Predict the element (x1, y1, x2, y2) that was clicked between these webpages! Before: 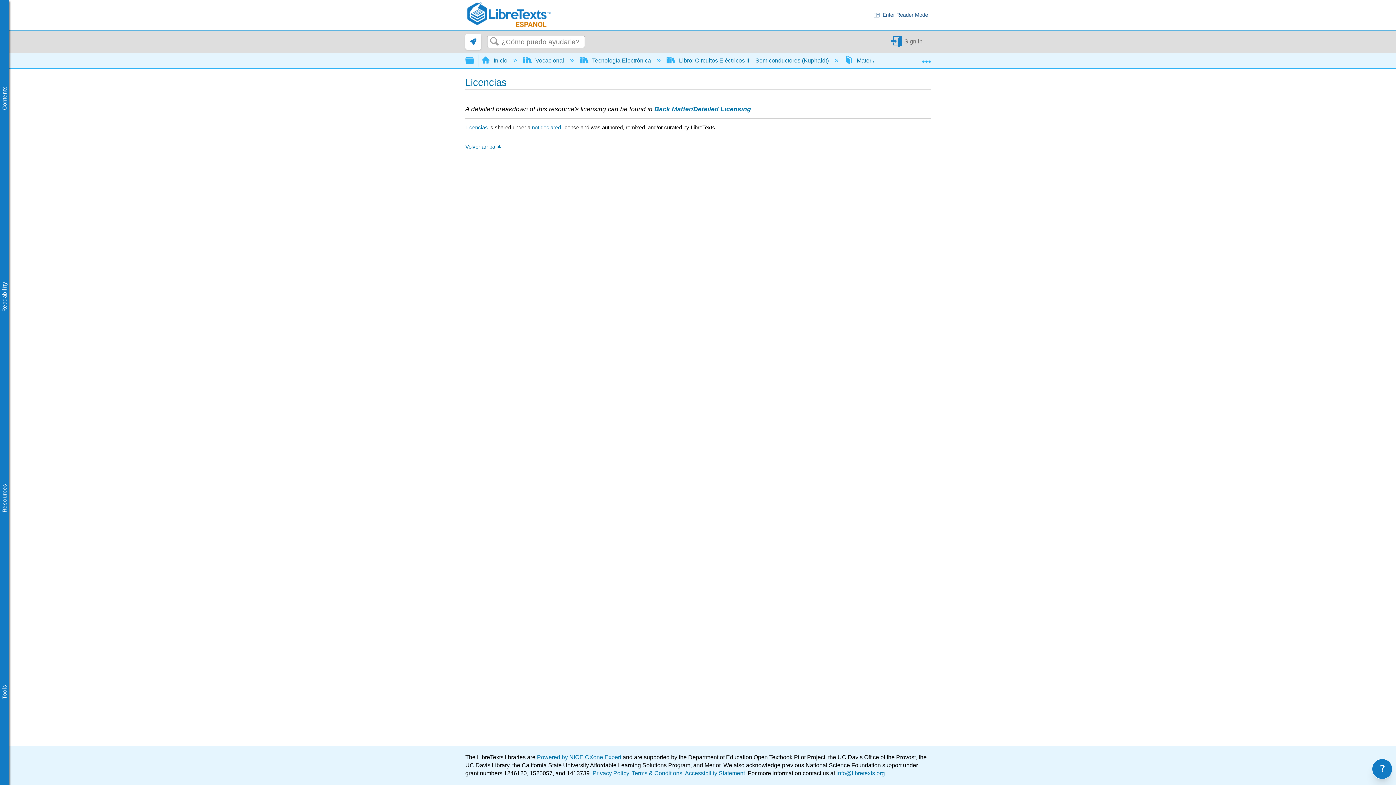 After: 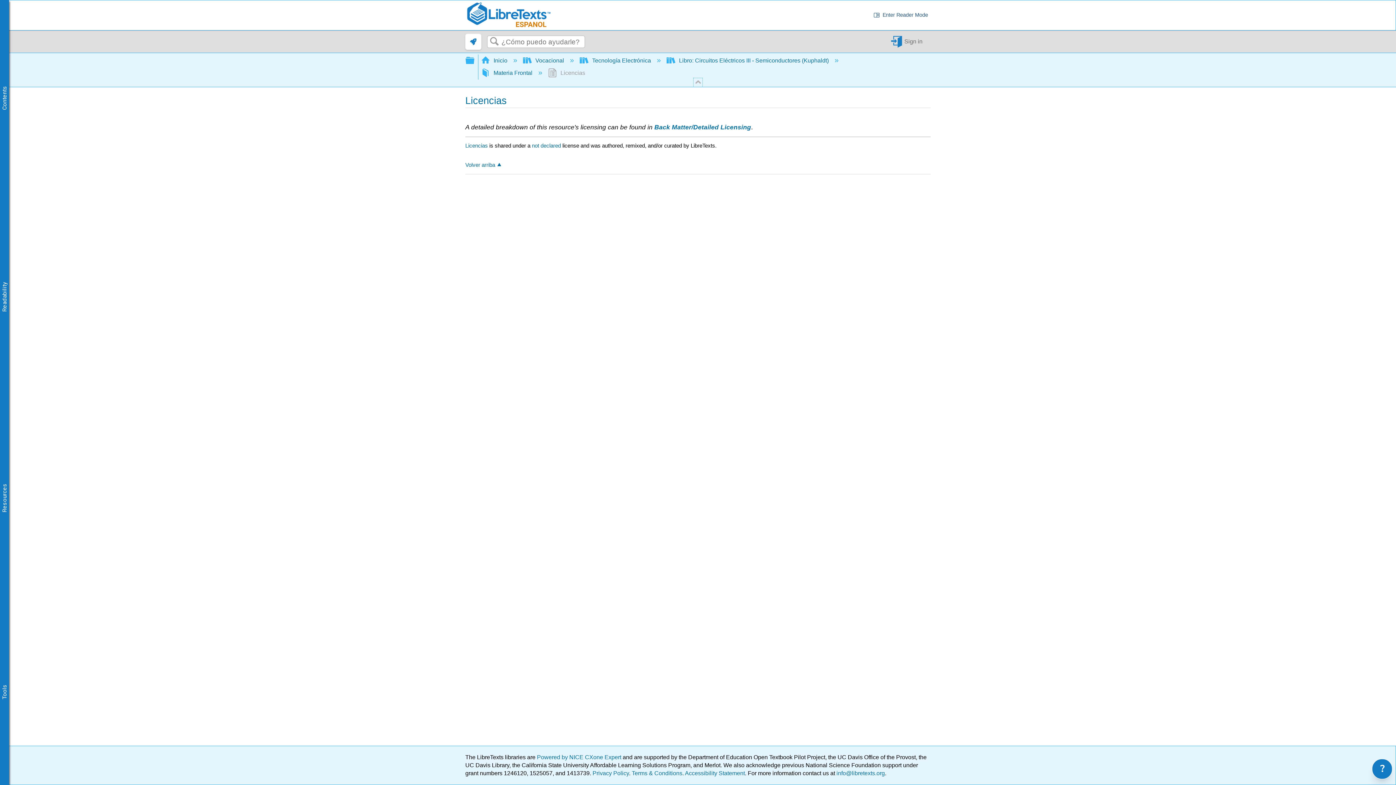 Action: label:  Expandir/contraer ubicación global bbox: (922, 53, 930, 64)